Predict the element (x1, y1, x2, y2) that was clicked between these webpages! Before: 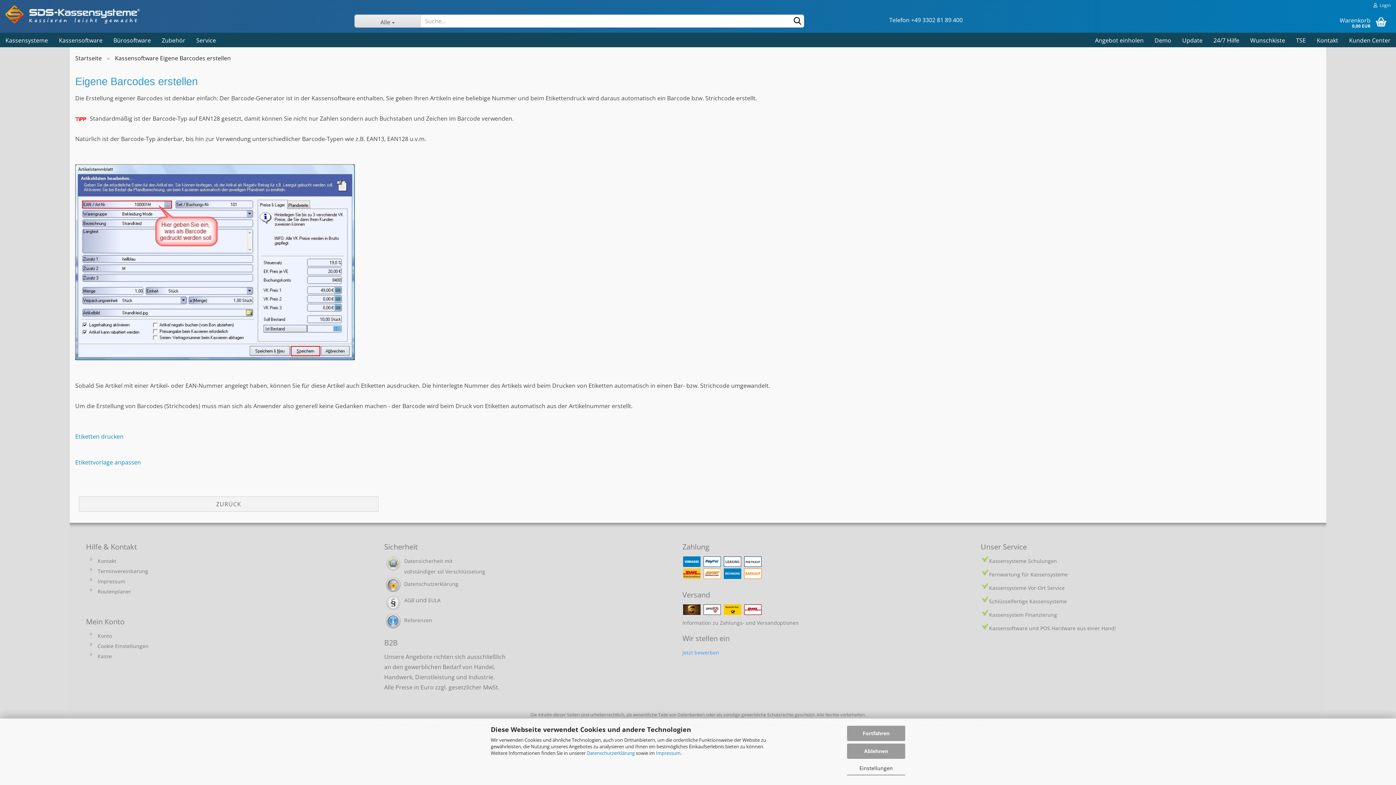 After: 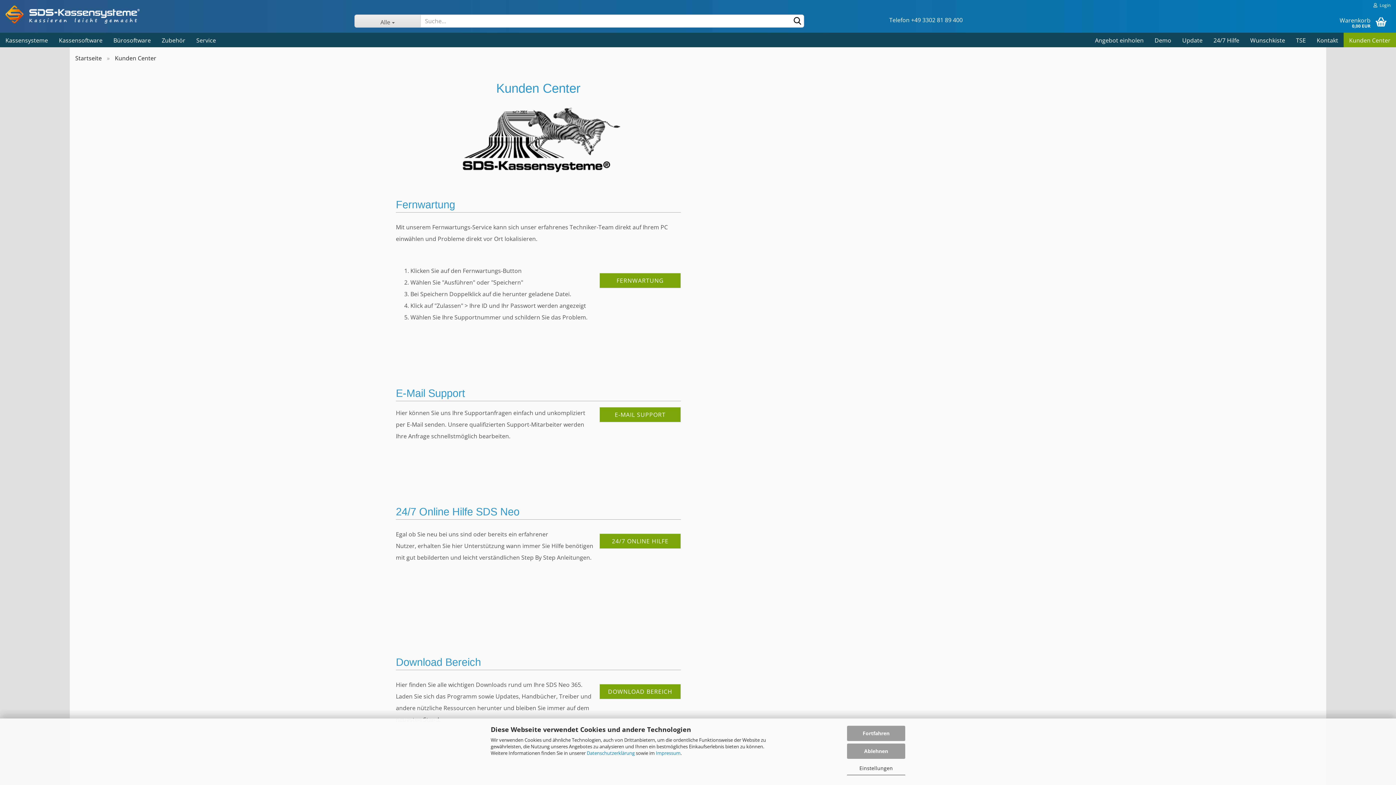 Action: label: Fernwartung für Kassensysteme bbox: (989, 571, 1068, 578)